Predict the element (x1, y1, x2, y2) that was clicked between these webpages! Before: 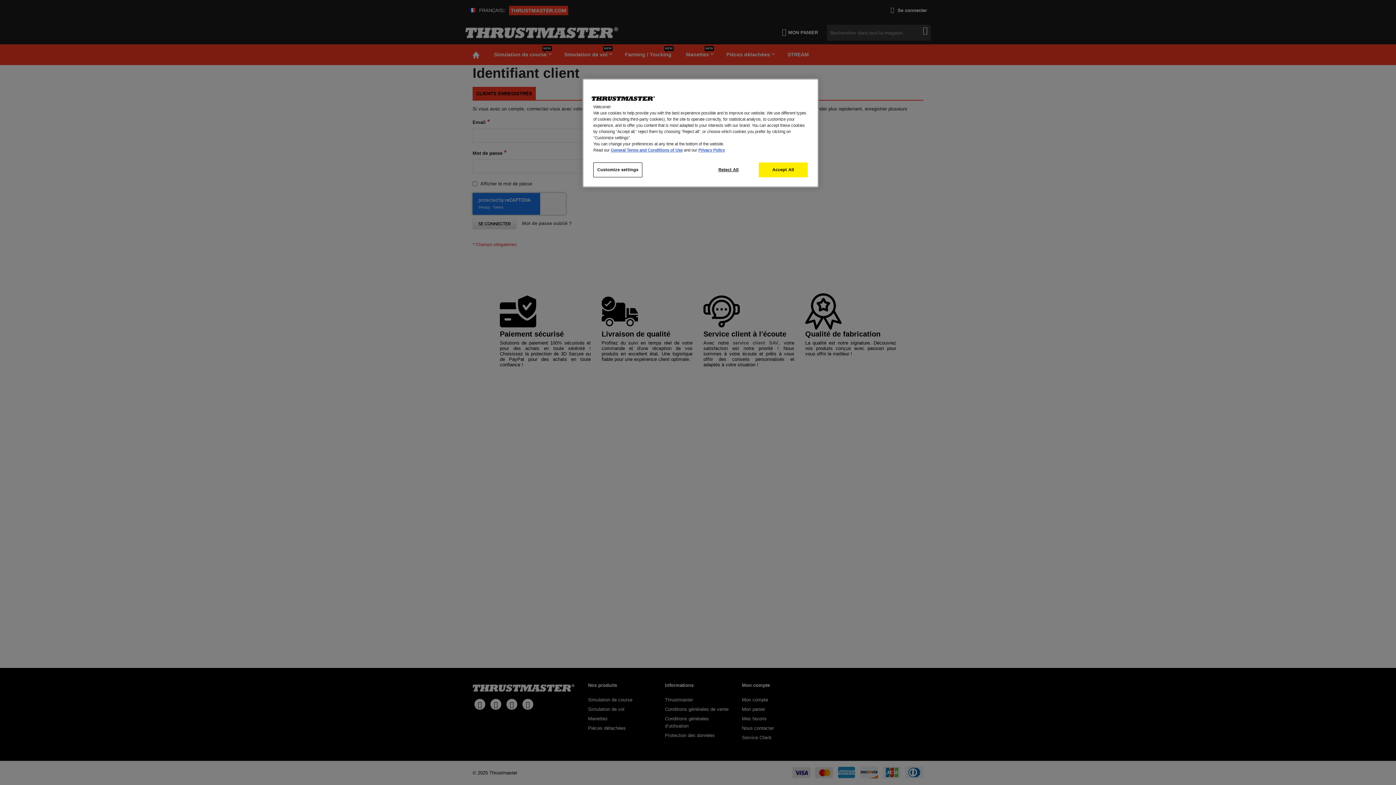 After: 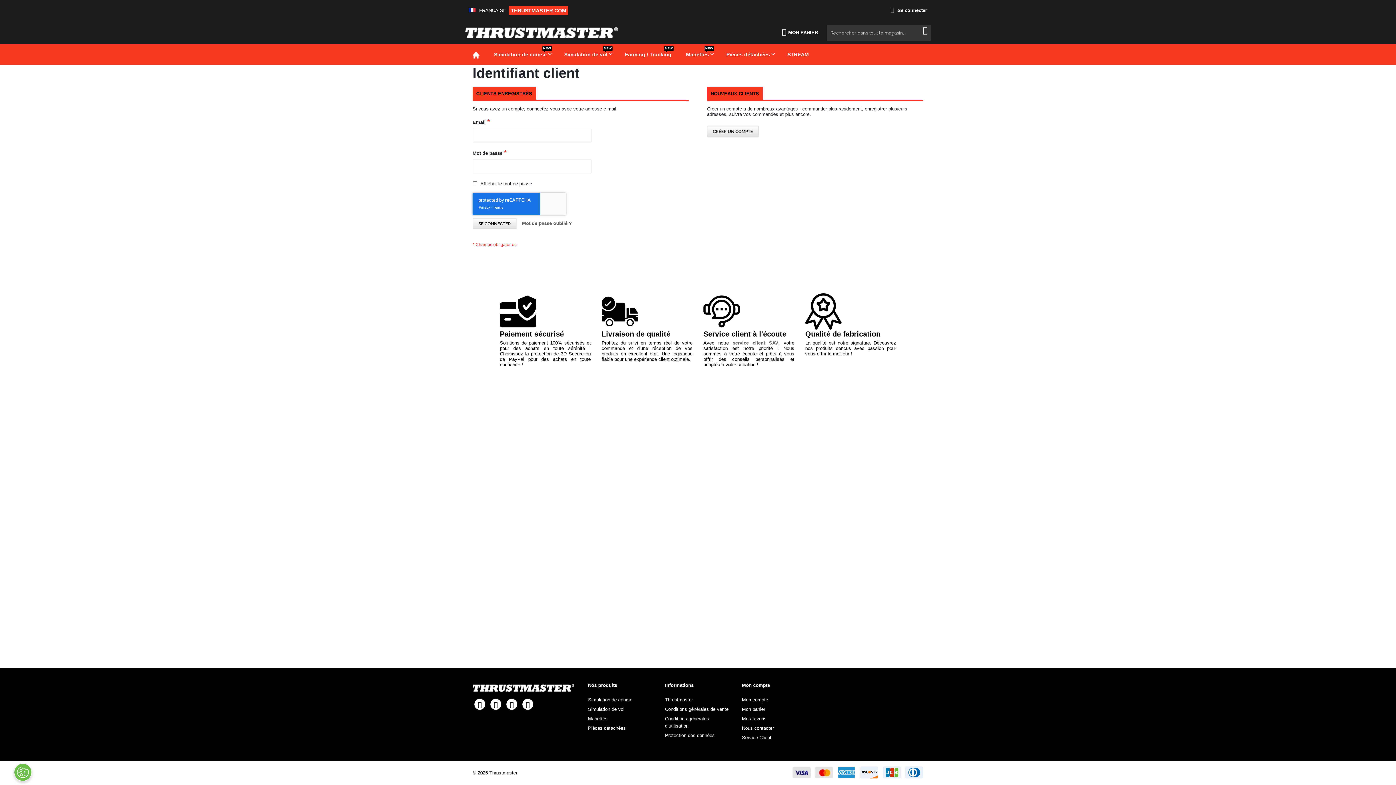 Action: label: Accept All bbox: (758, 162, 808, 177)